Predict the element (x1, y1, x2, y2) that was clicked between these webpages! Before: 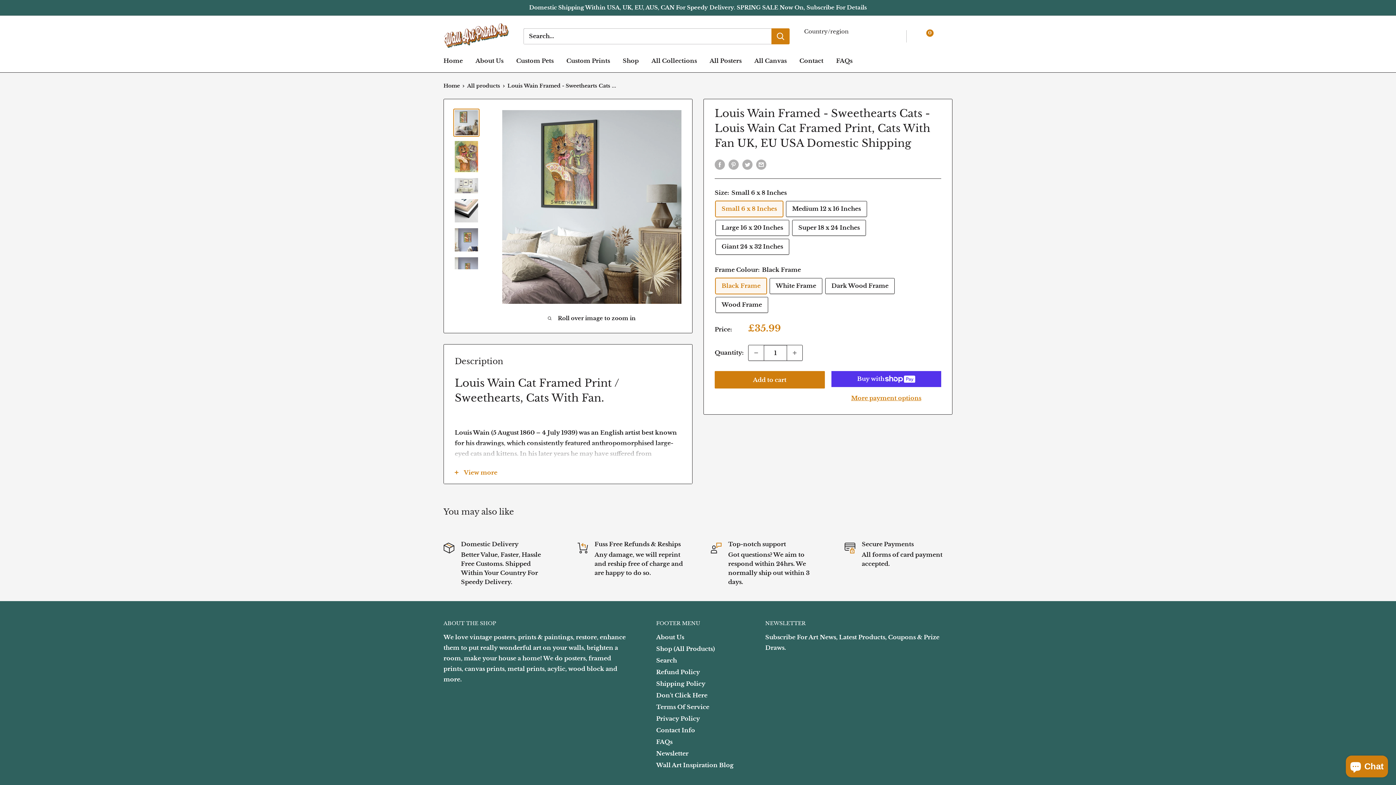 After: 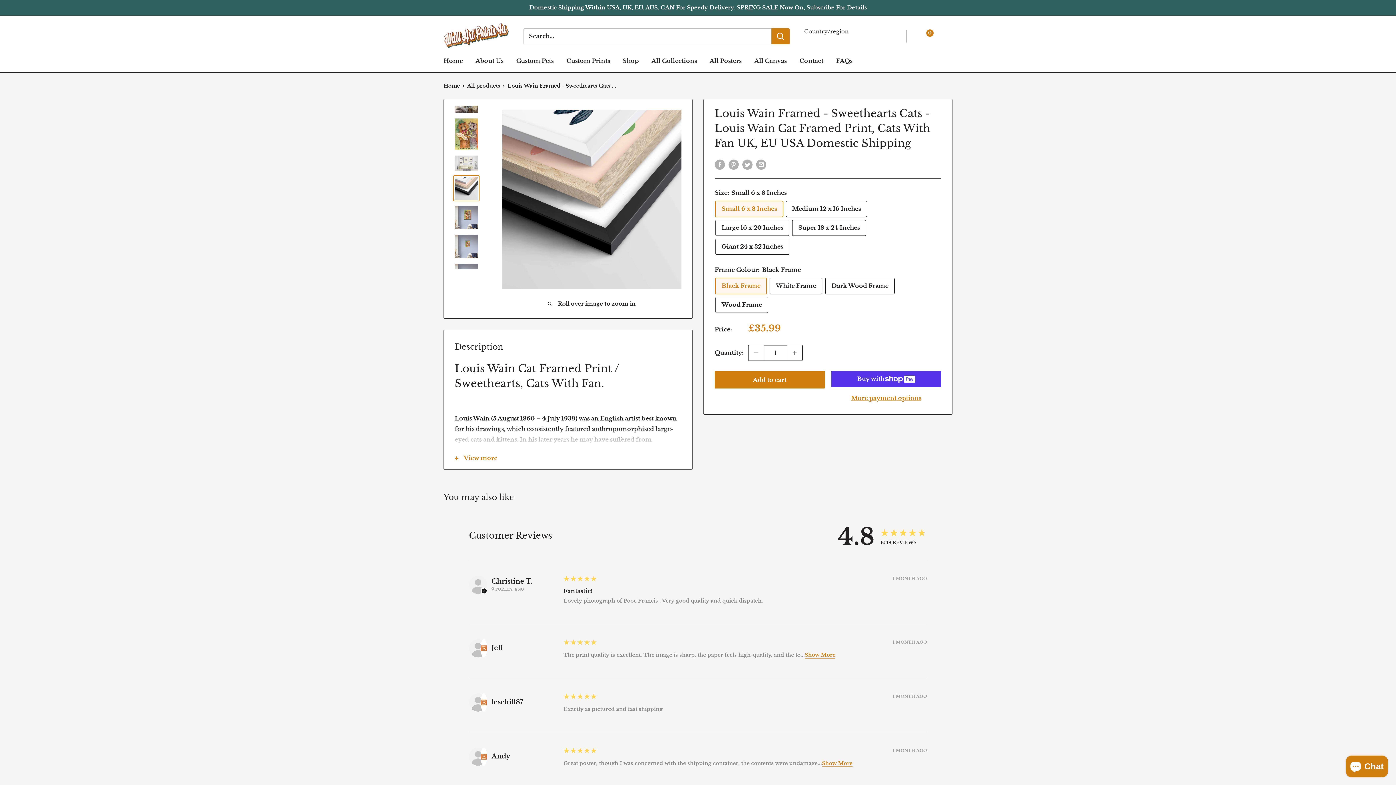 Action: bbox: (453, 197, 479, 224)